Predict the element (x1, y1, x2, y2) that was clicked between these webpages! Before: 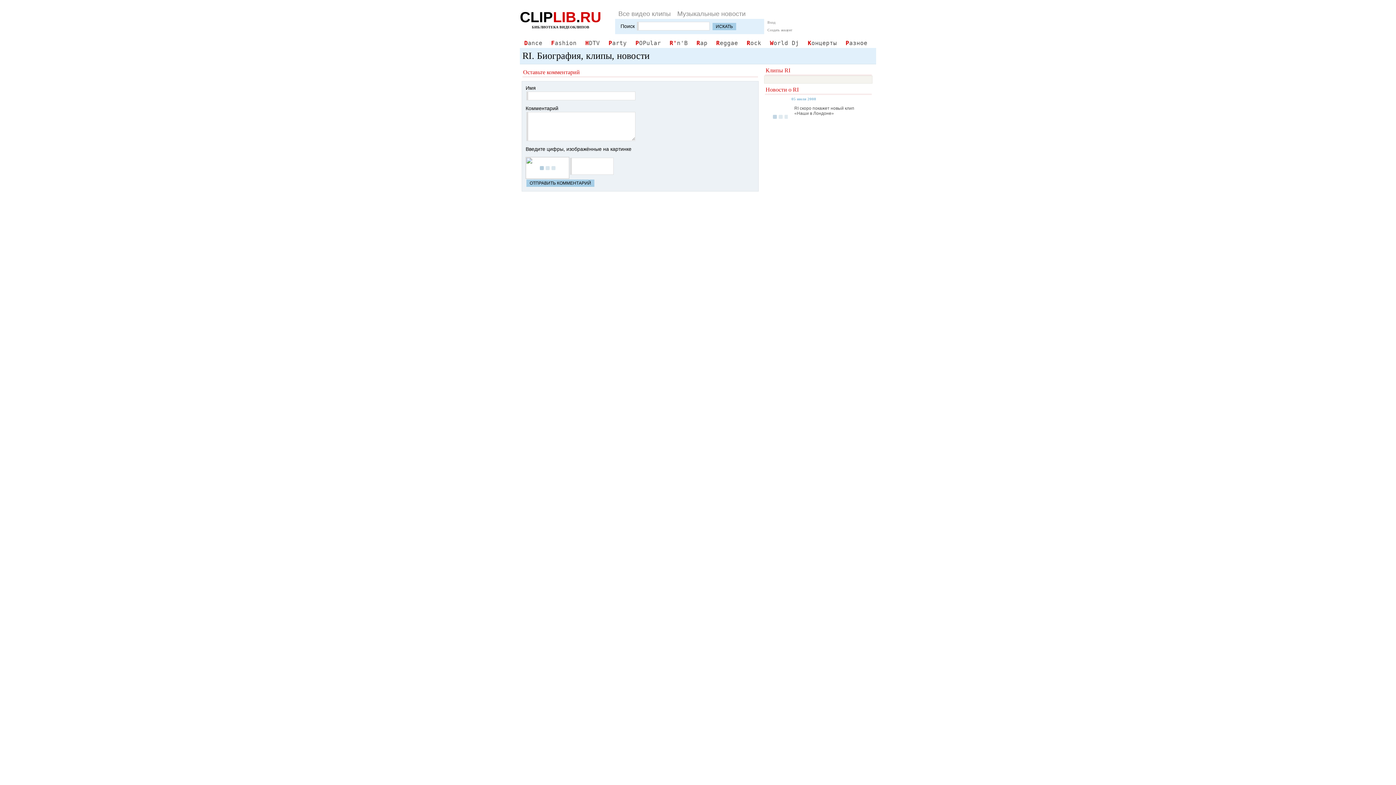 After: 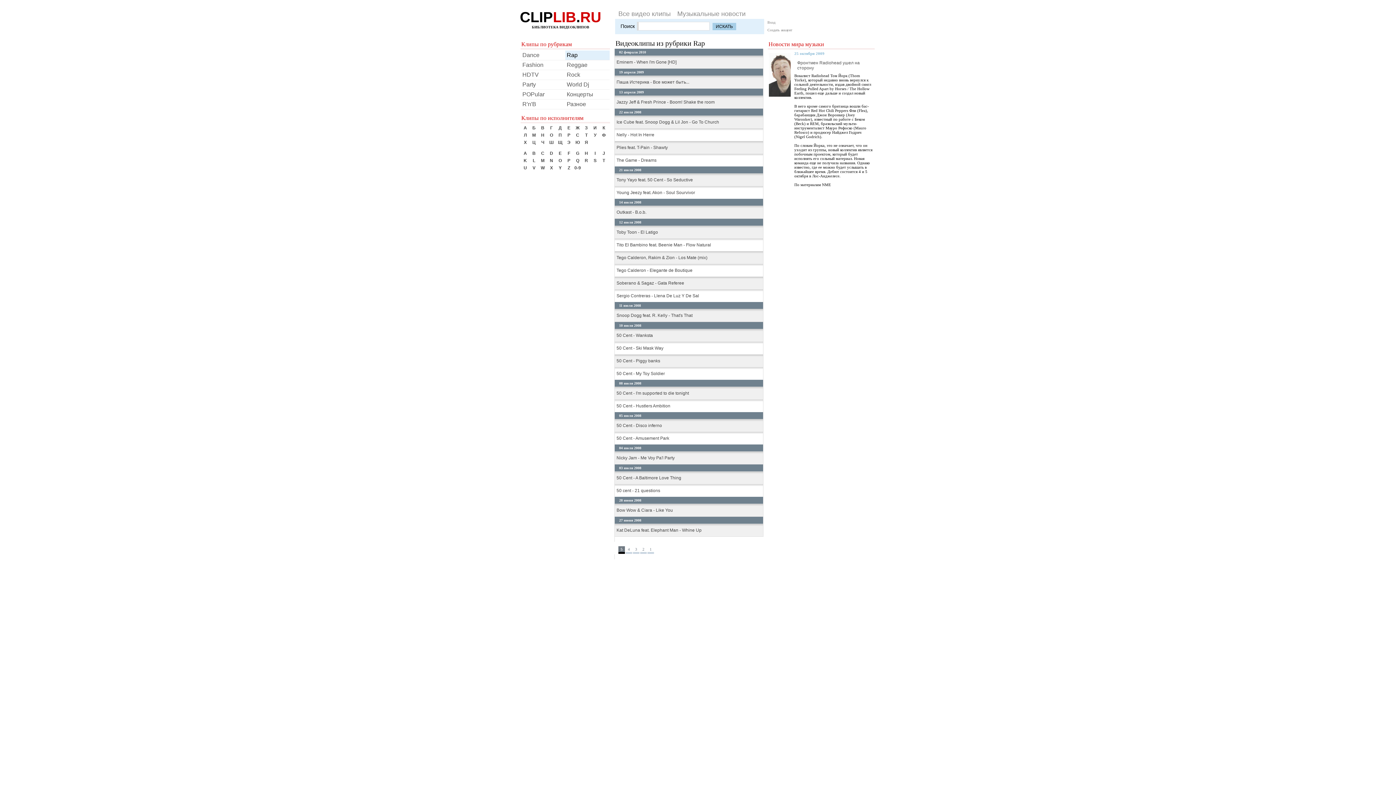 Action: bbox: (692, 38, 712, 48) label: Rap